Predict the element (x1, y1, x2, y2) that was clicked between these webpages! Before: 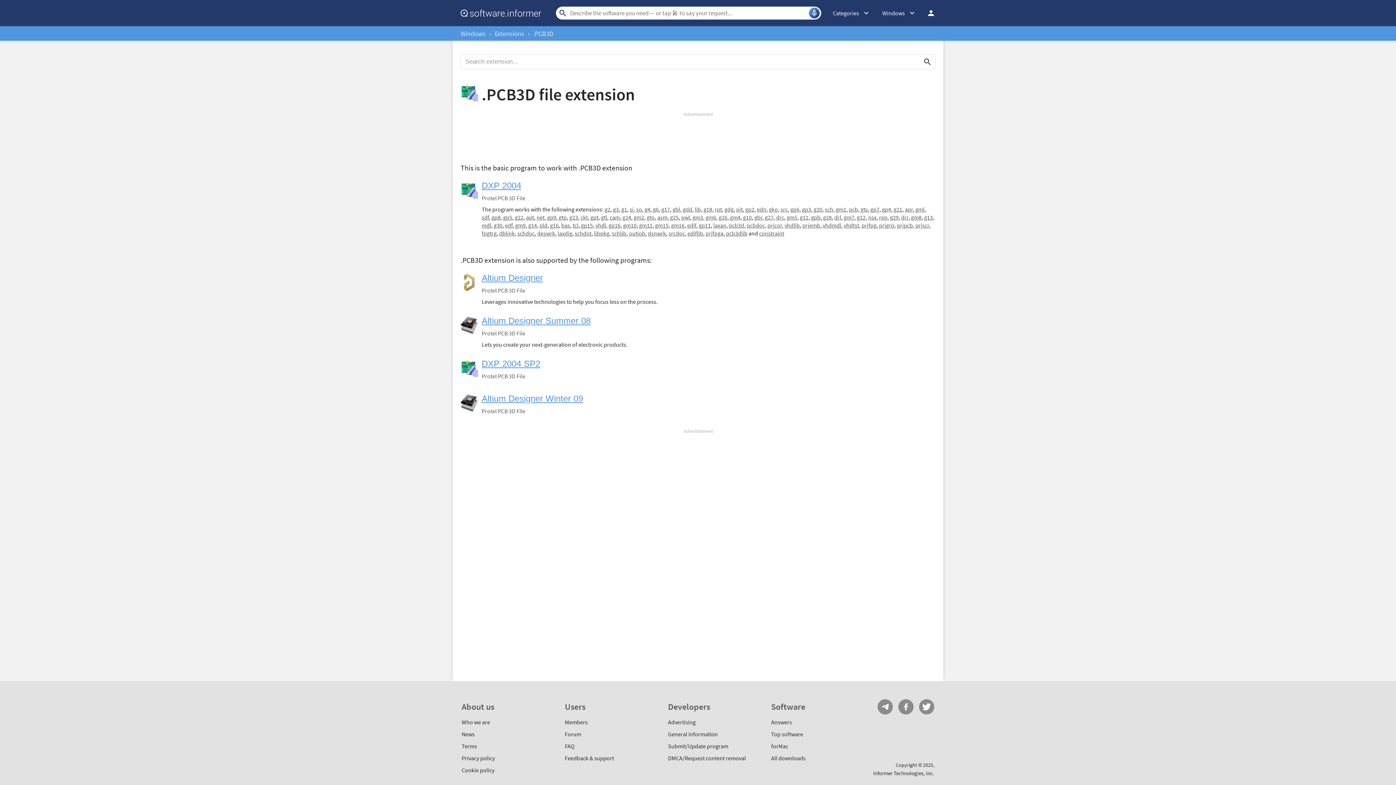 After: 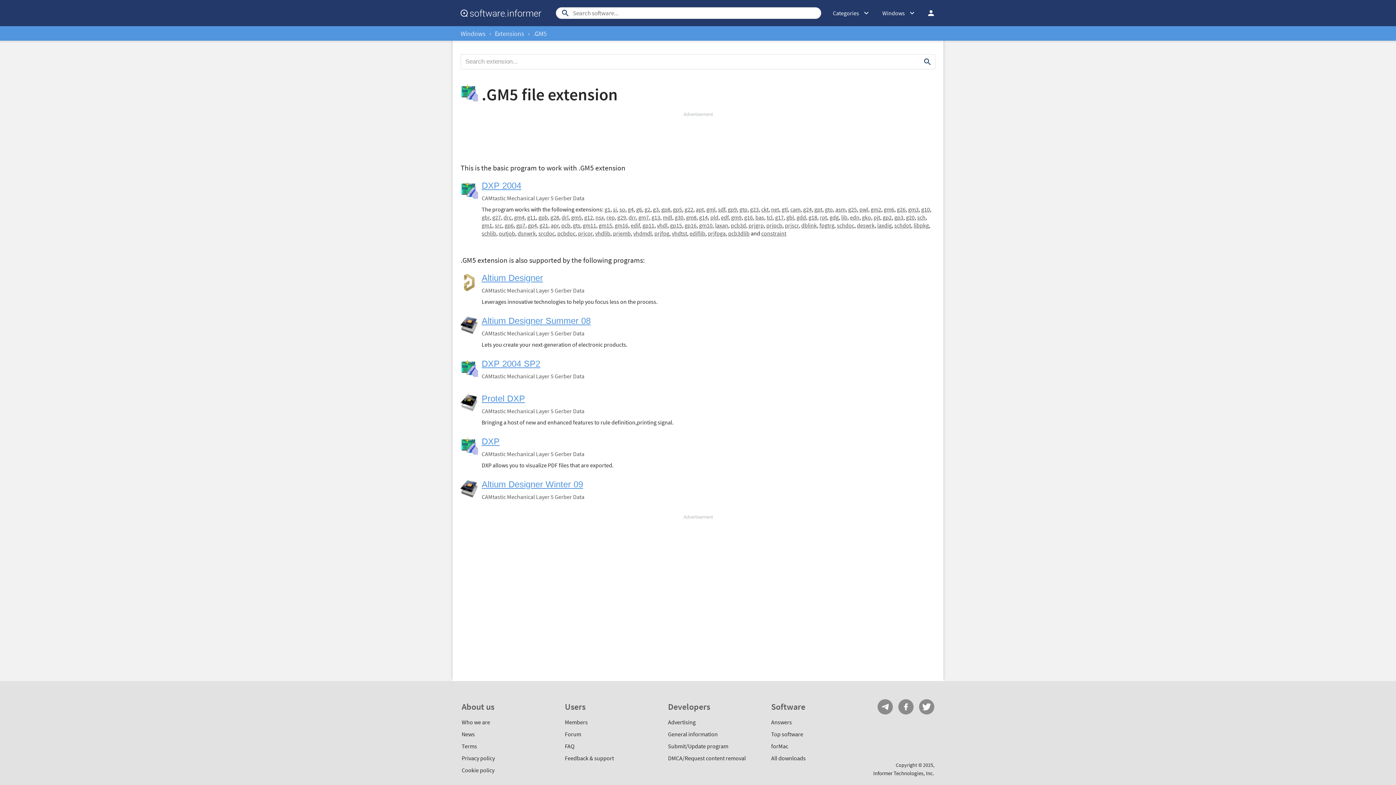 Action: bbox: (786, 213, 797, 221) label: gm5